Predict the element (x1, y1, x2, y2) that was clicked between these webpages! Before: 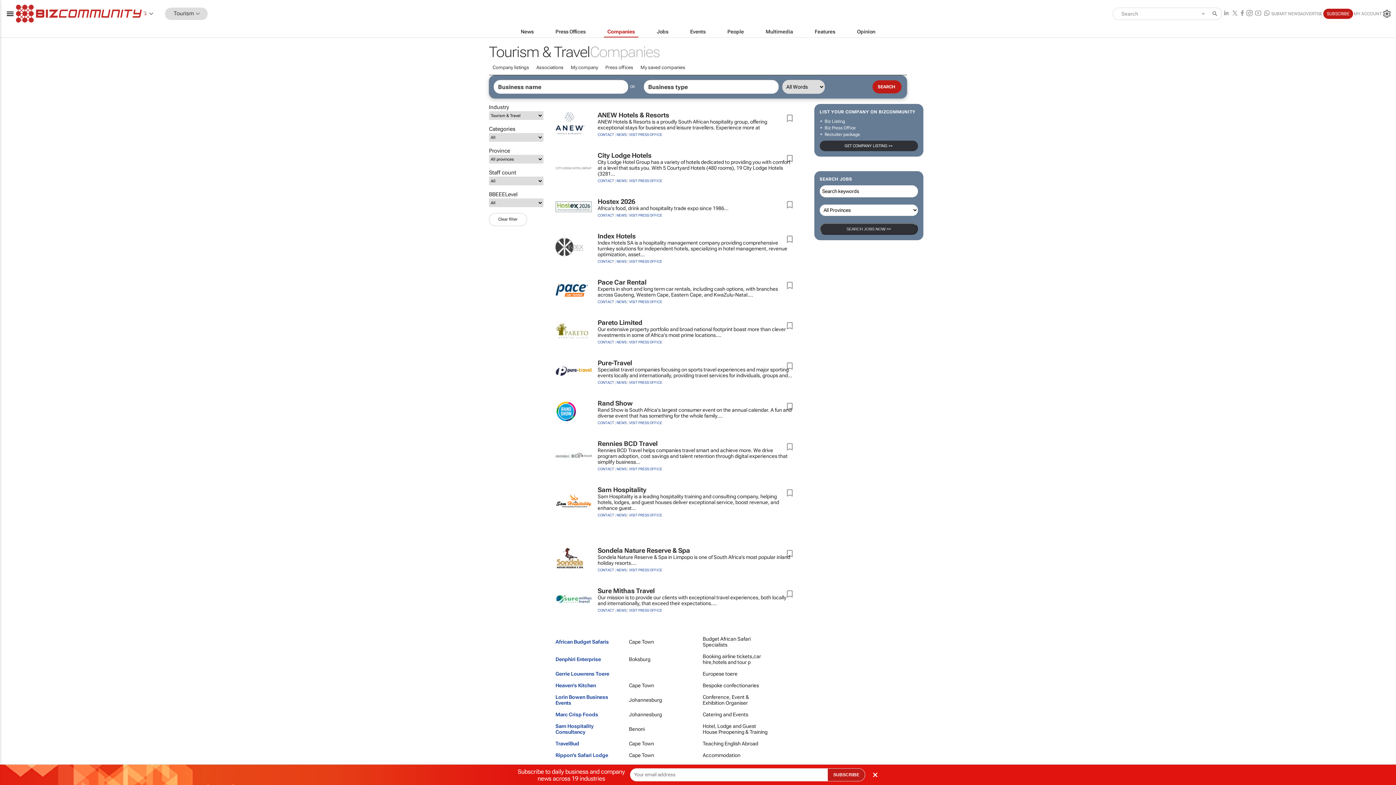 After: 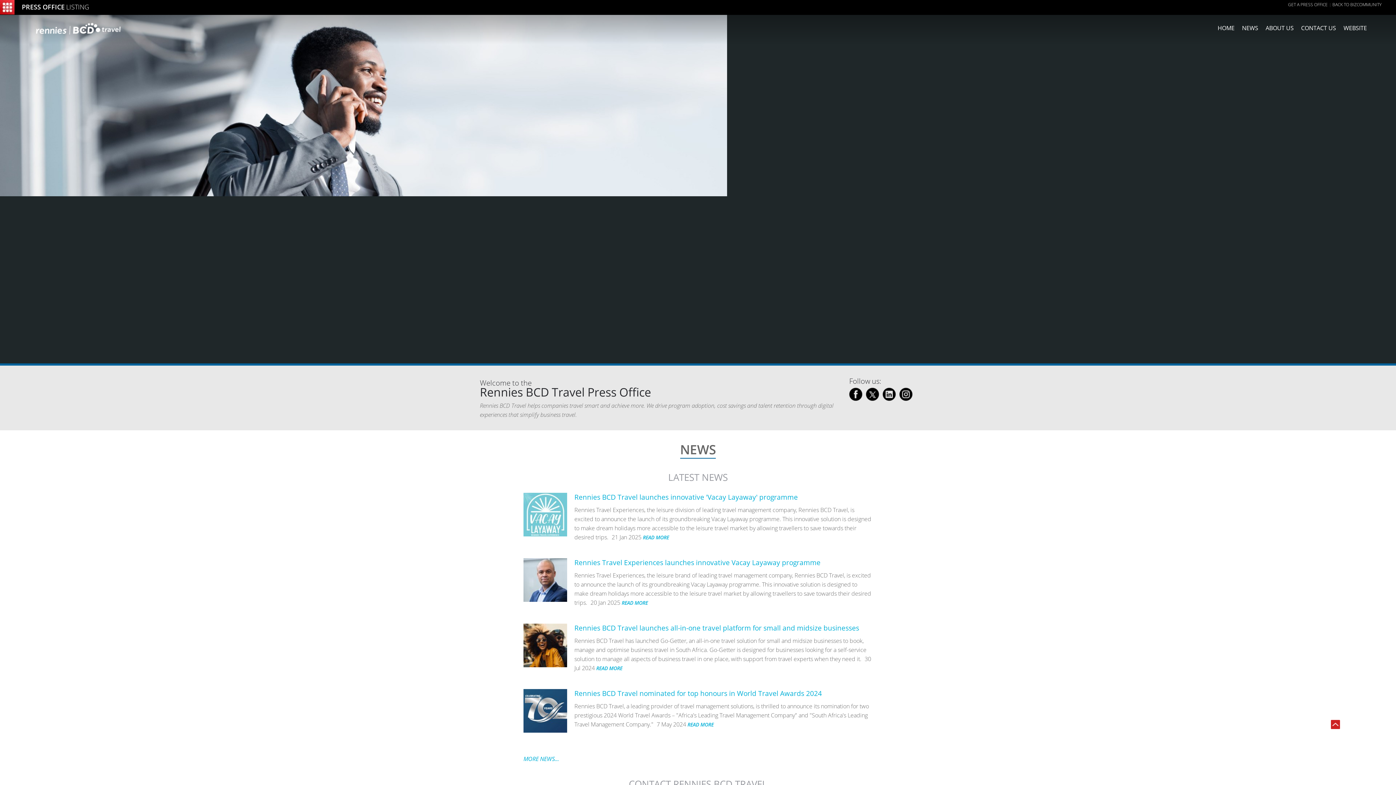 Action: label: VISIT PRESS OFFICE bbox: (629, 467, 662, 471)